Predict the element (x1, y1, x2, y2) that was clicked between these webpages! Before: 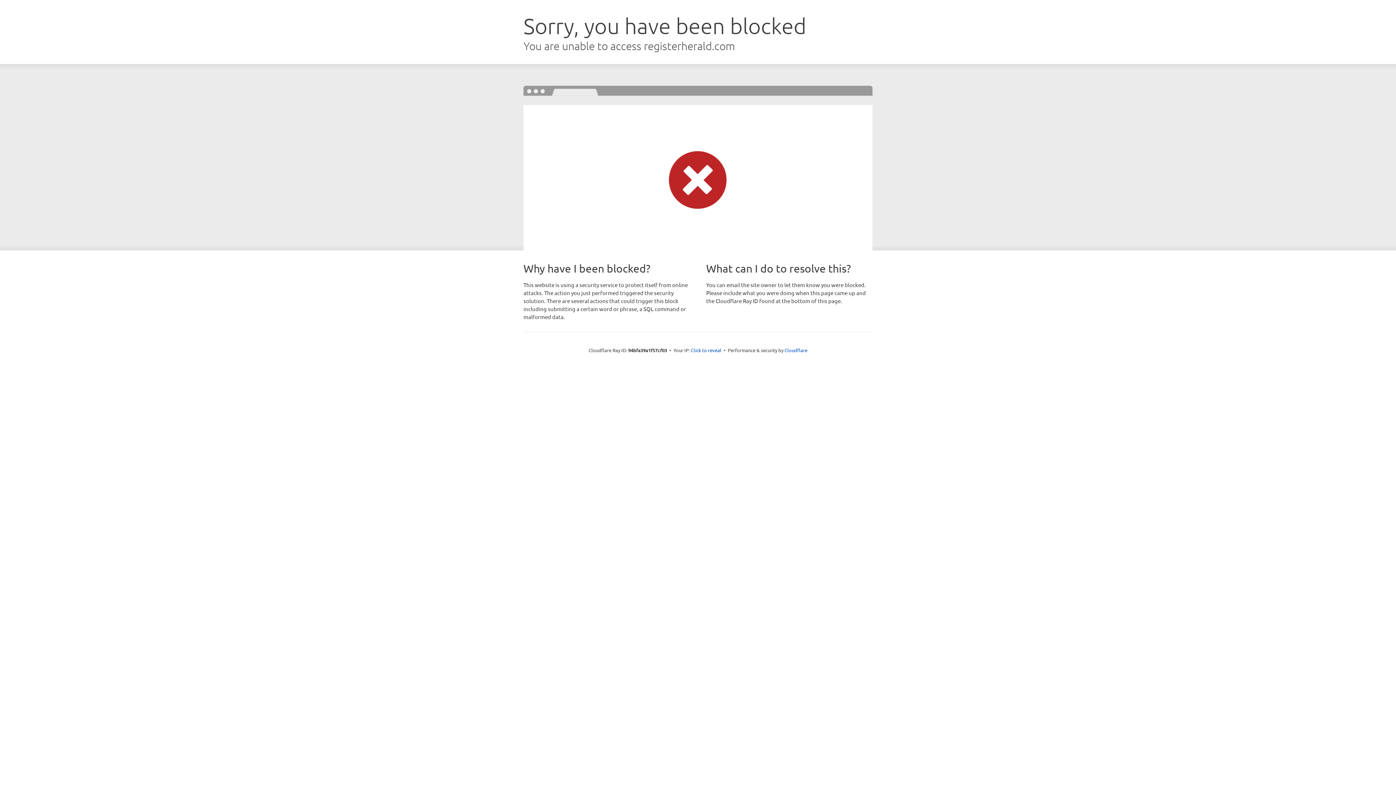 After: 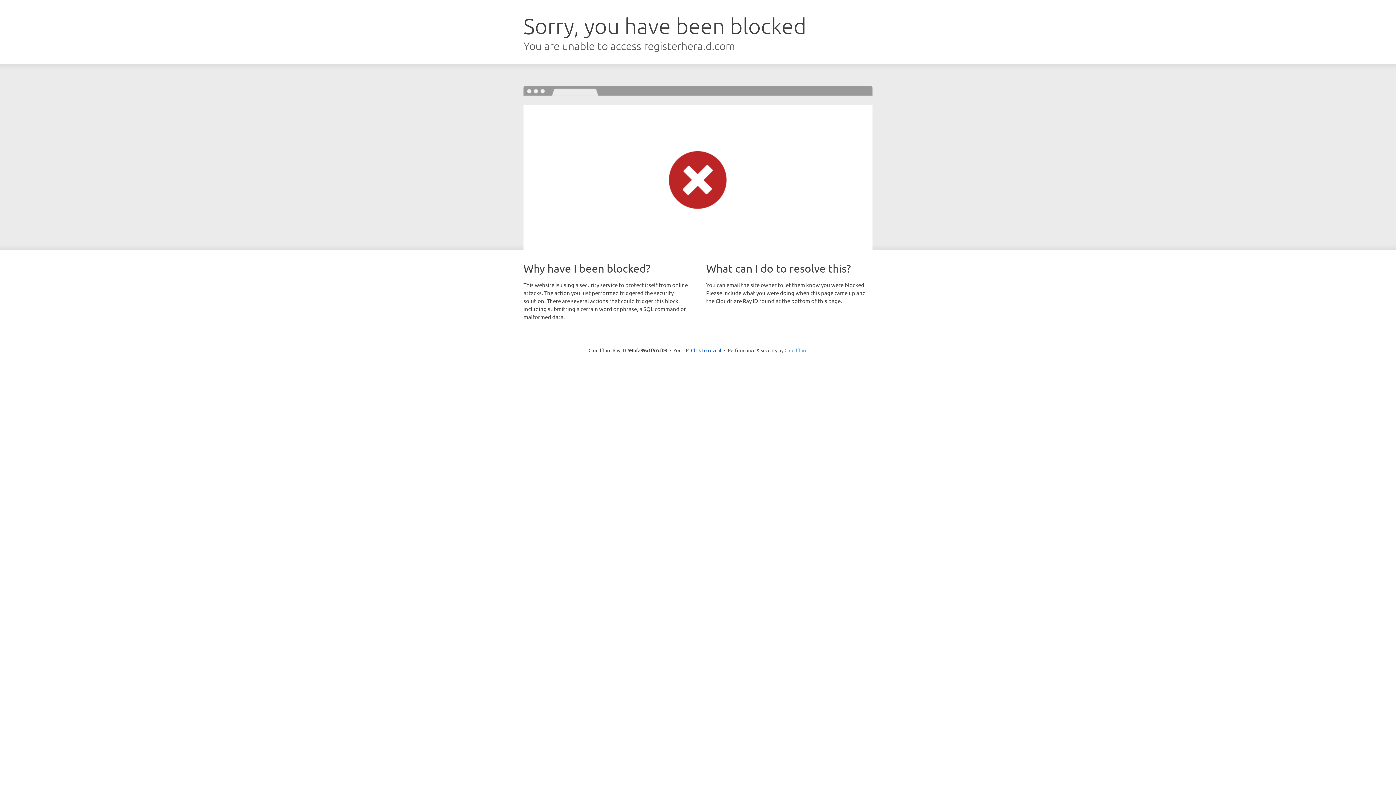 Action: label: Cloudflare bbox: (784, 347, 807, 353)